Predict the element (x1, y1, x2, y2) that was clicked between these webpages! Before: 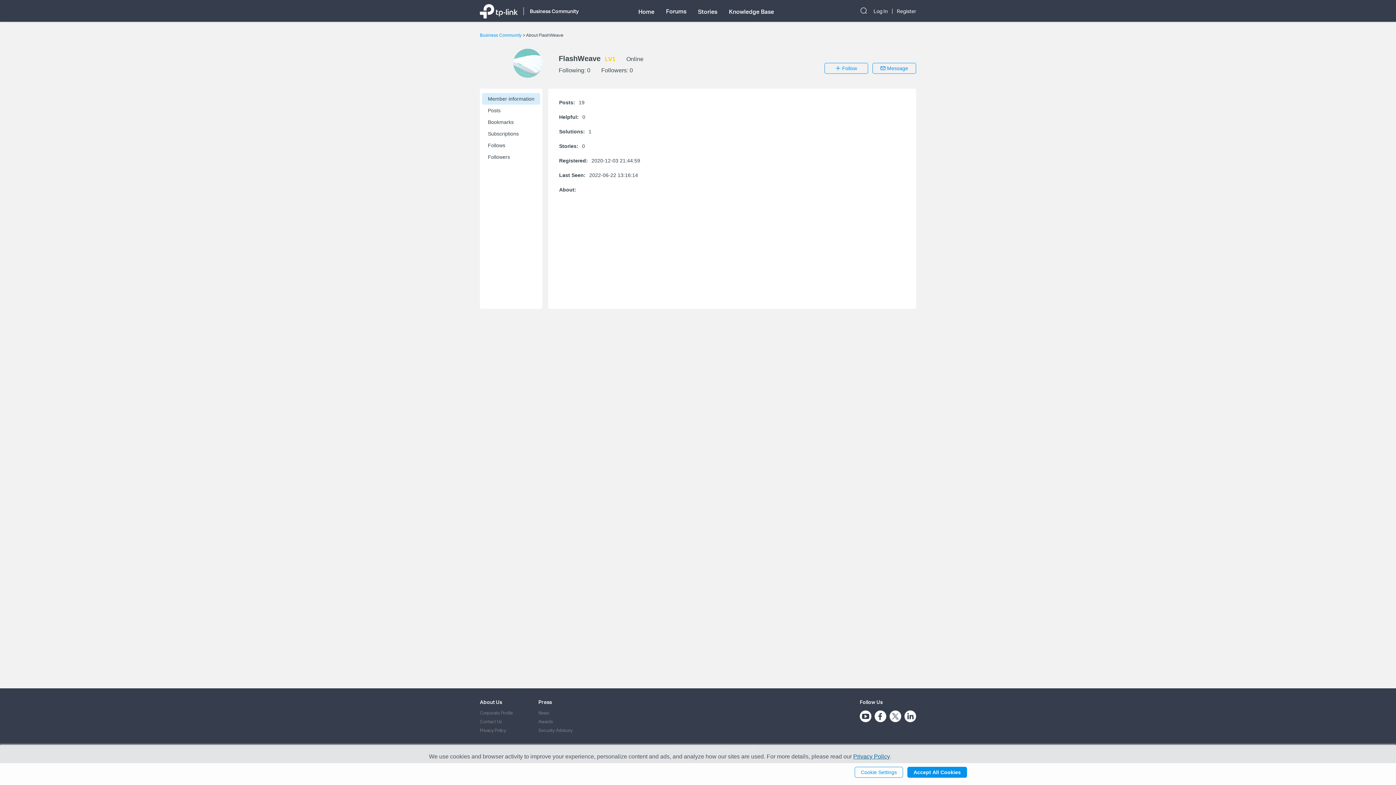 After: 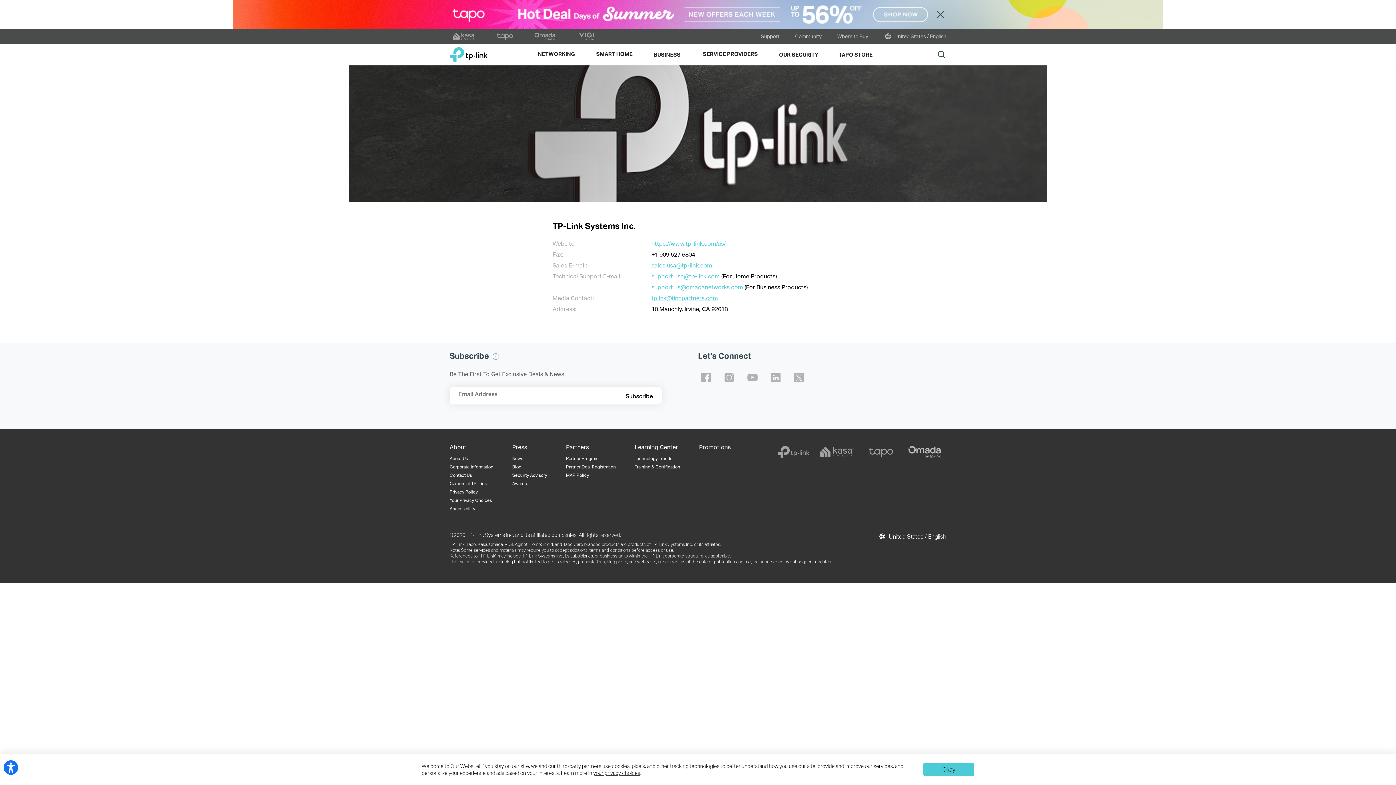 Action: label: Contact Us bbox: (480, 719, 502, 724)